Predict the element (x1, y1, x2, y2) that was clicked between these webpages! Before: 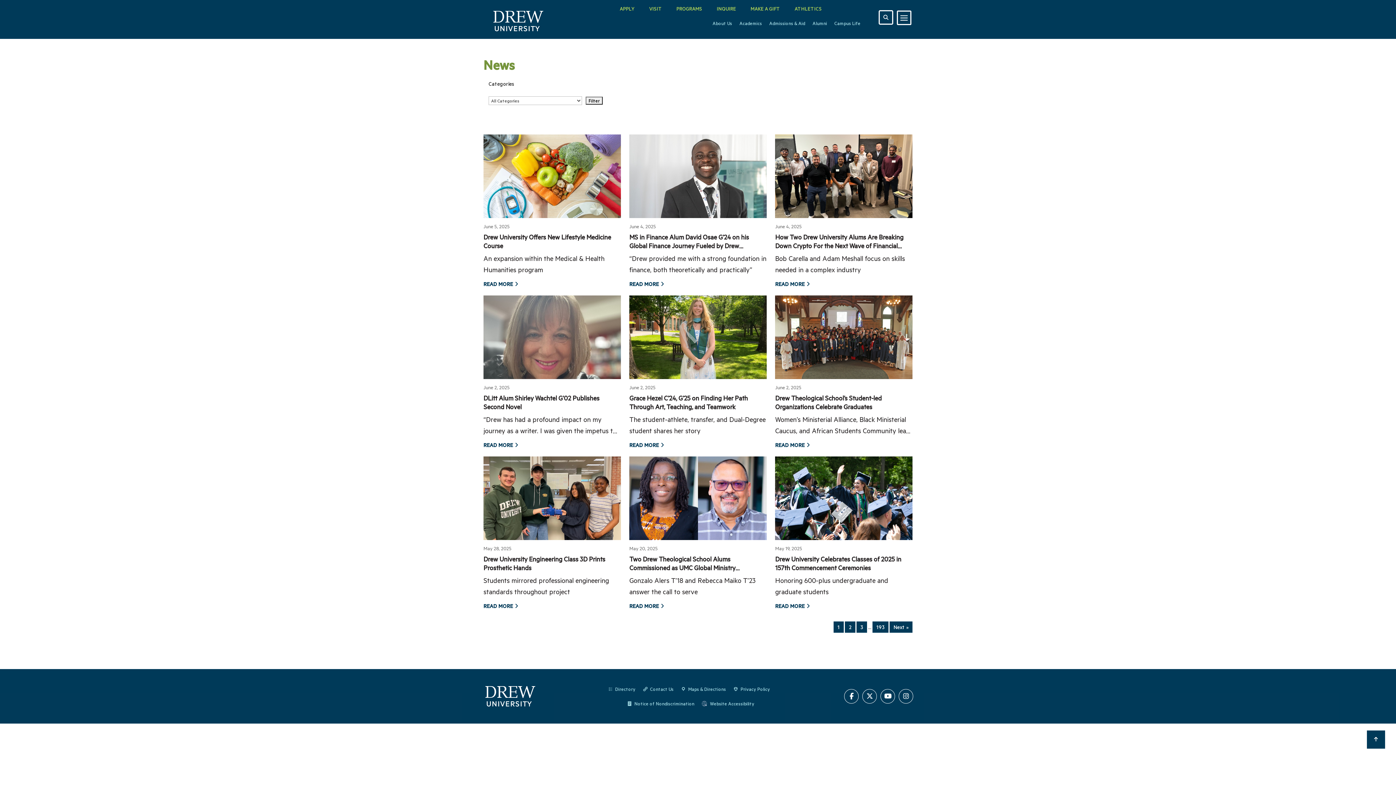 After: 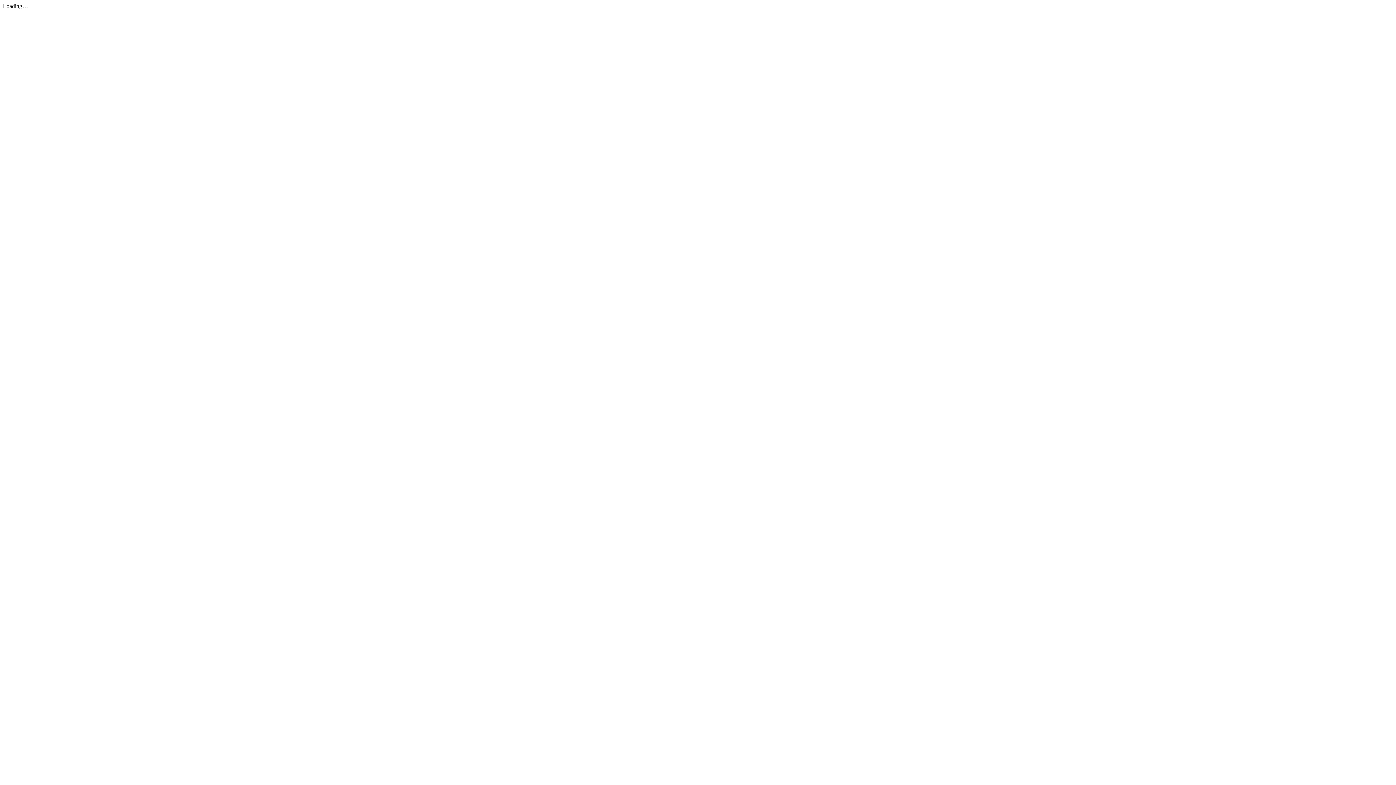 Action: label: Notice of Nondiscrimination bbox: (627, 696, 694, 711)